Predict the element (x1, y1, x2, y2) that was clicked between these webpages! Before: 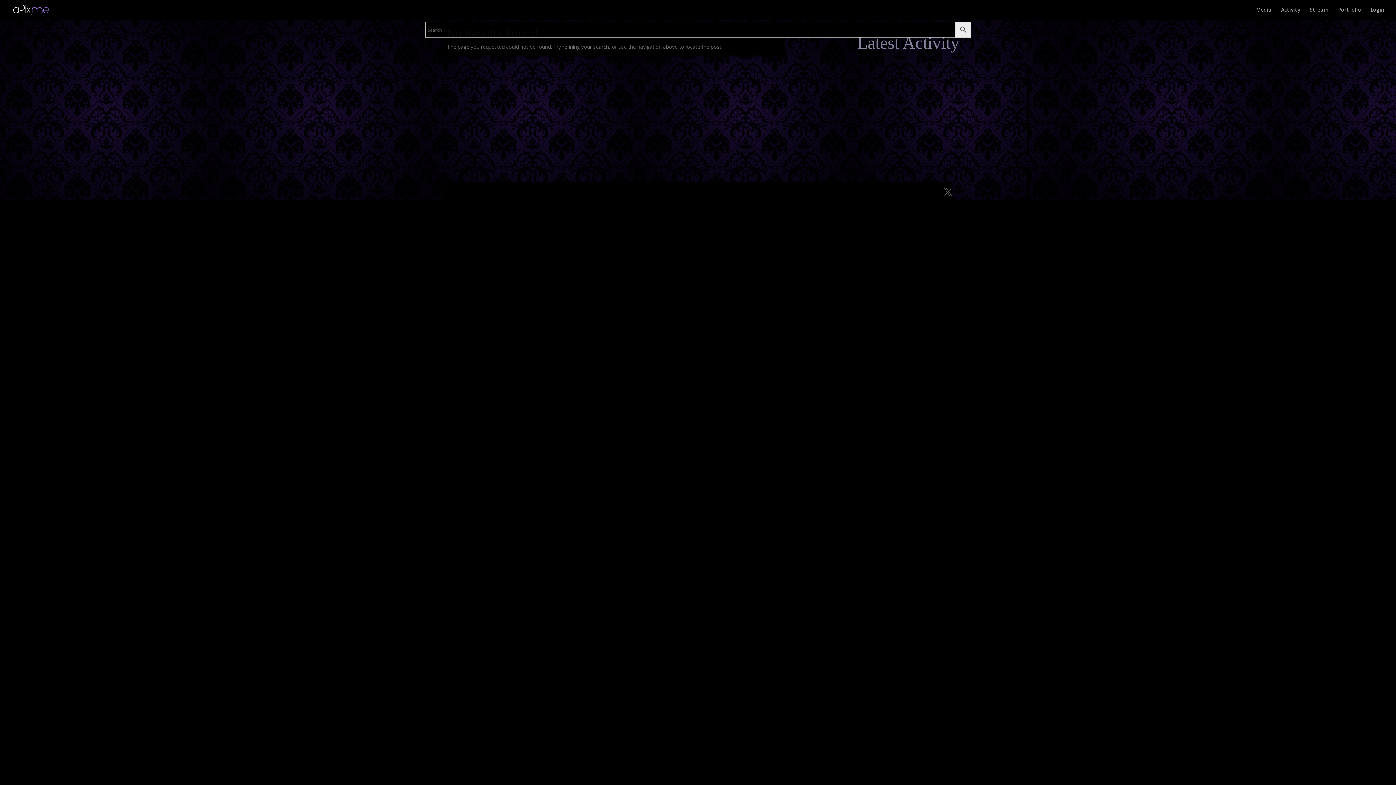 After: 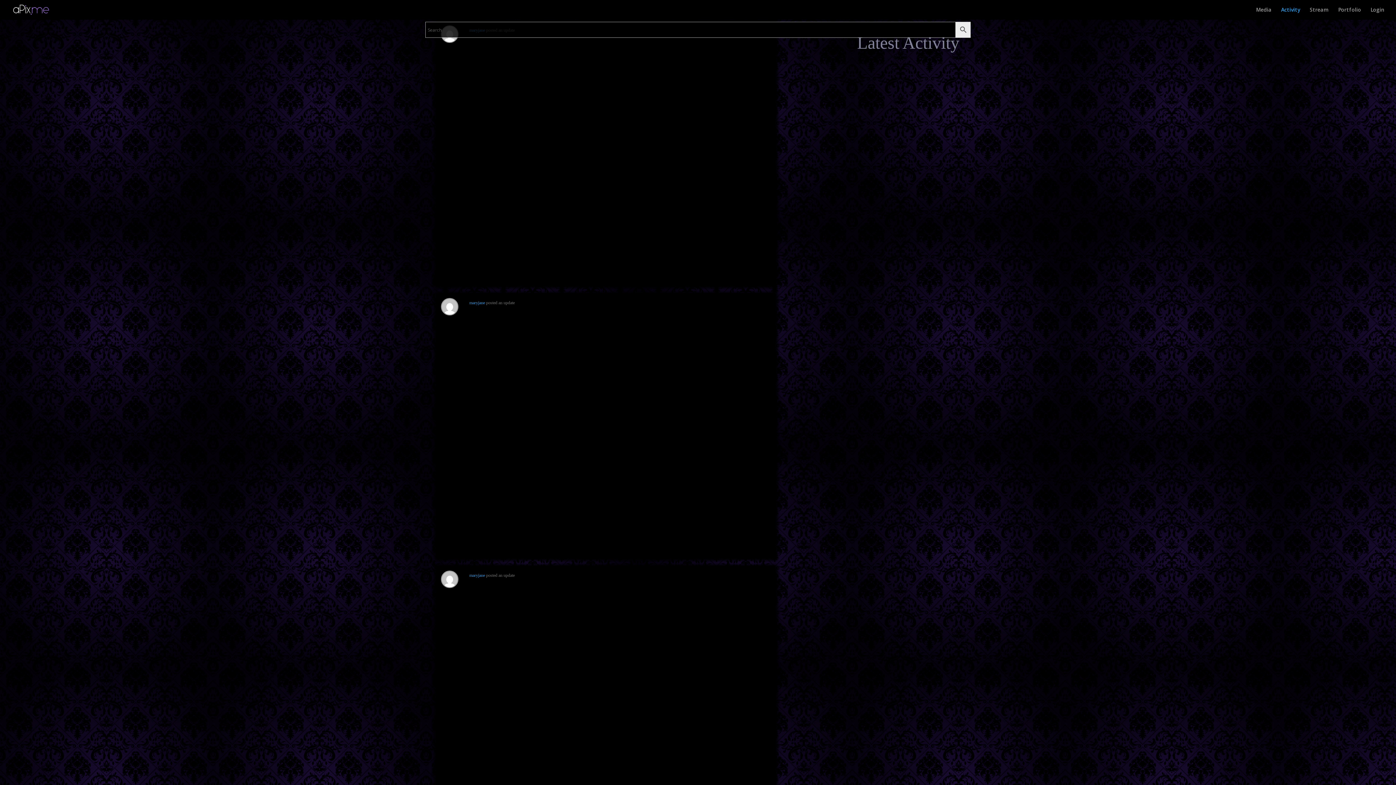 Action: bbox: (1281, 7, 1300, 19) label: Activity